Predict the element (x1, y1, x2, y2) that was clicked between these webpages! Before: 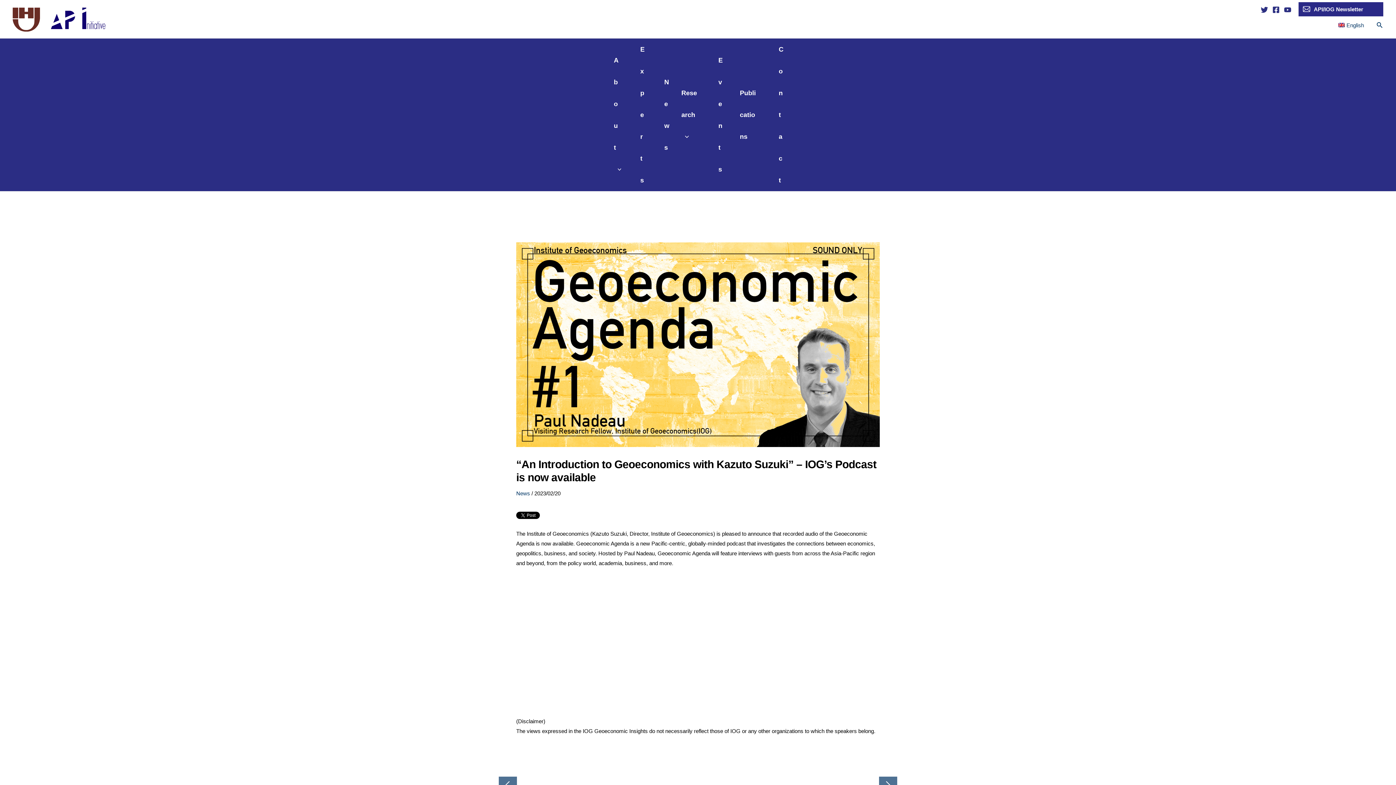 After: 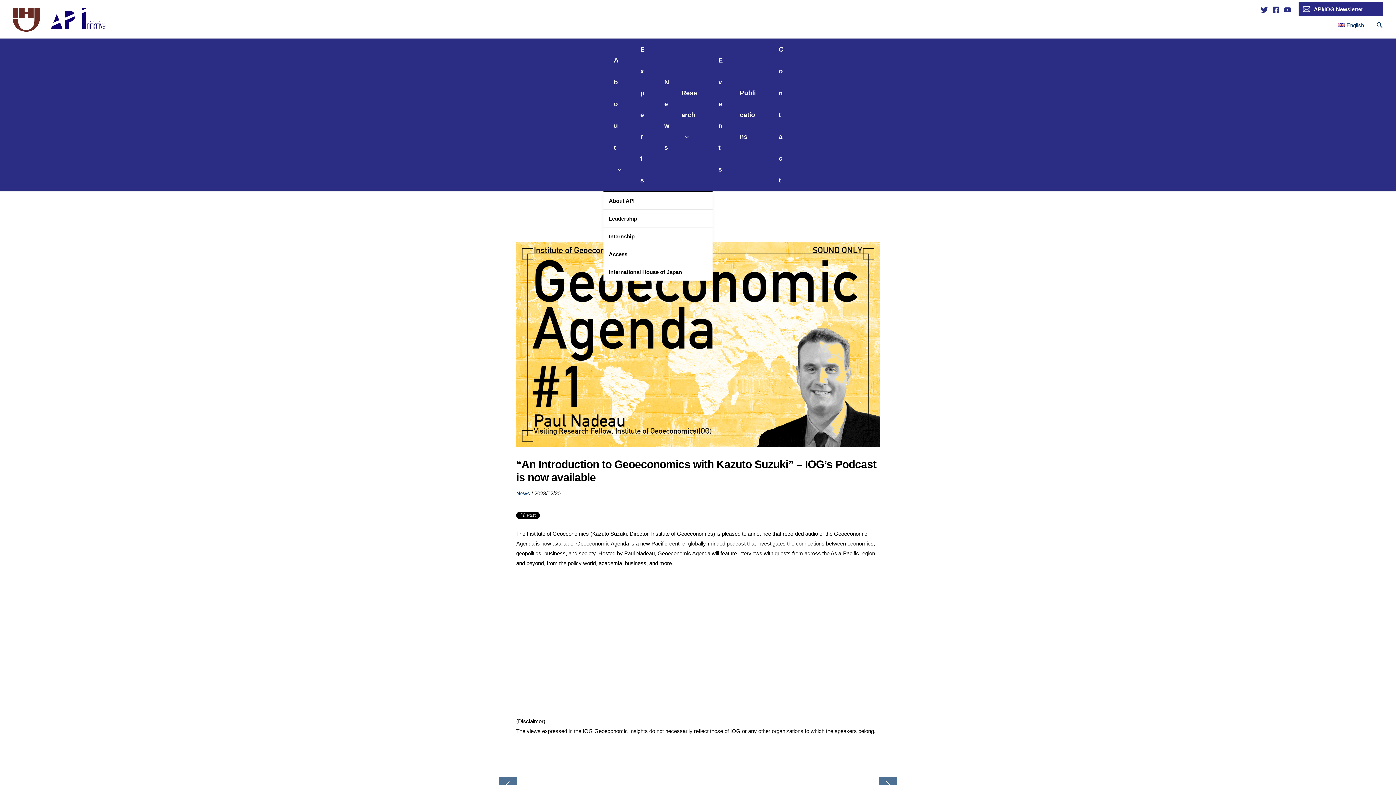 Action: label: About bbox: (614, 49, 619, 180)